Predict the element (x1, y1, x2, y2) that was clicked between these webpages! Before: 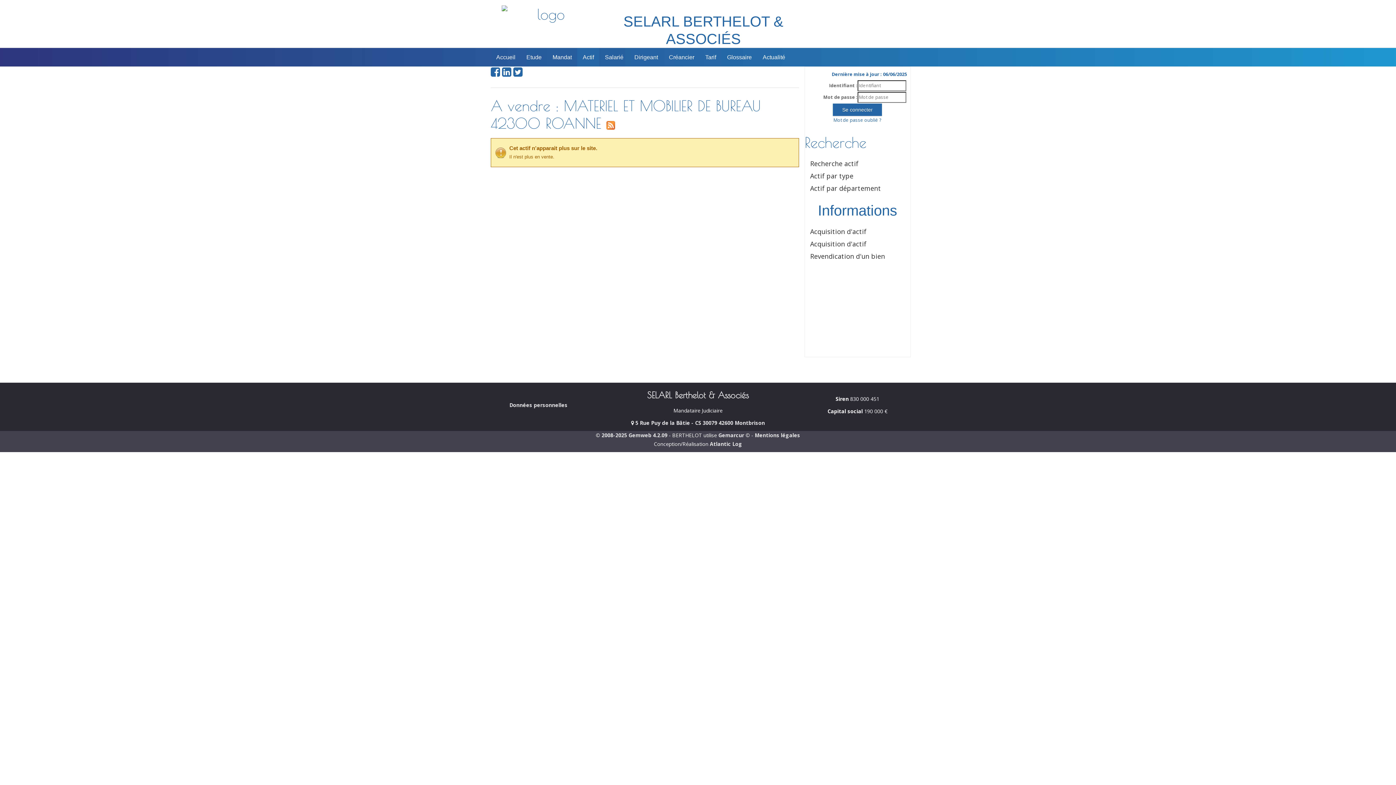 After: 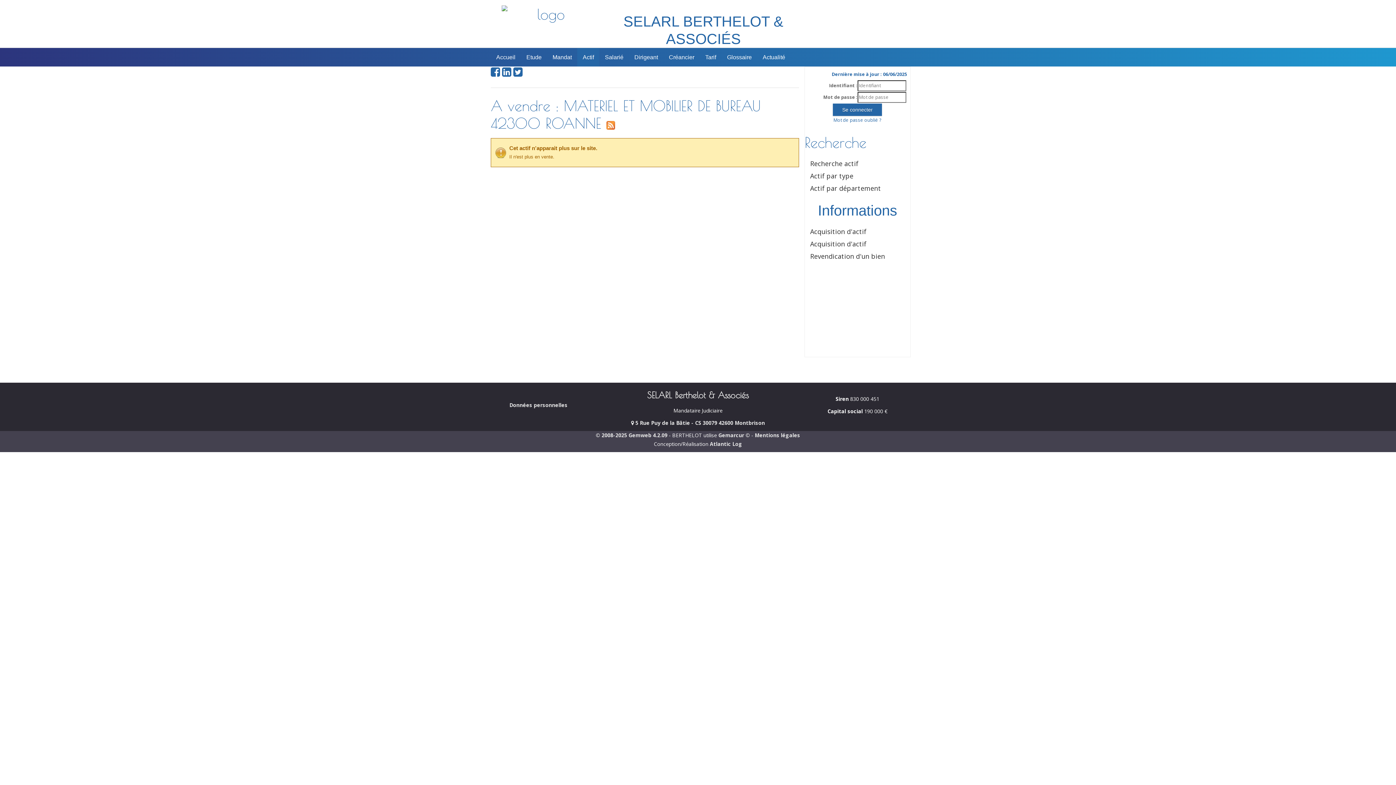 Action: bbox: (606, 114, 615, 131)